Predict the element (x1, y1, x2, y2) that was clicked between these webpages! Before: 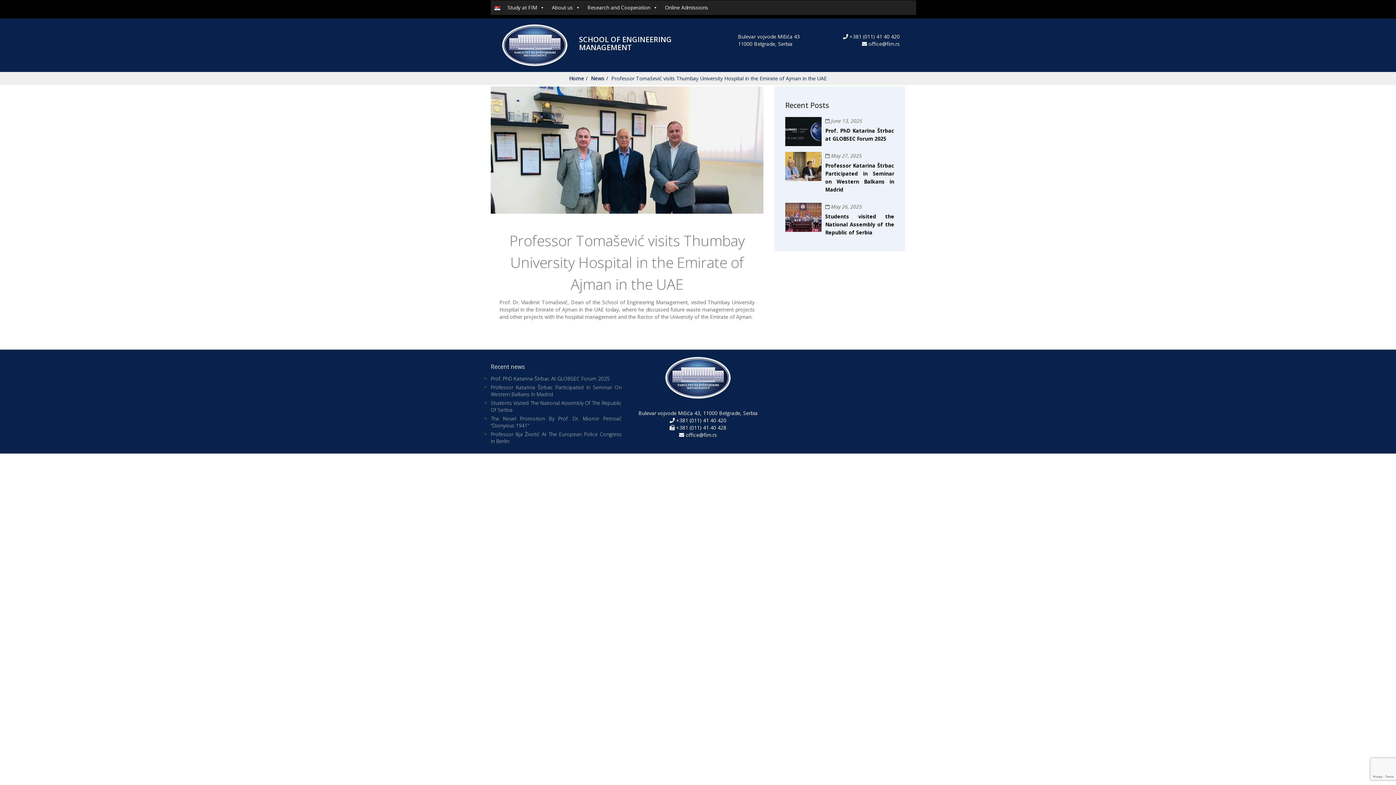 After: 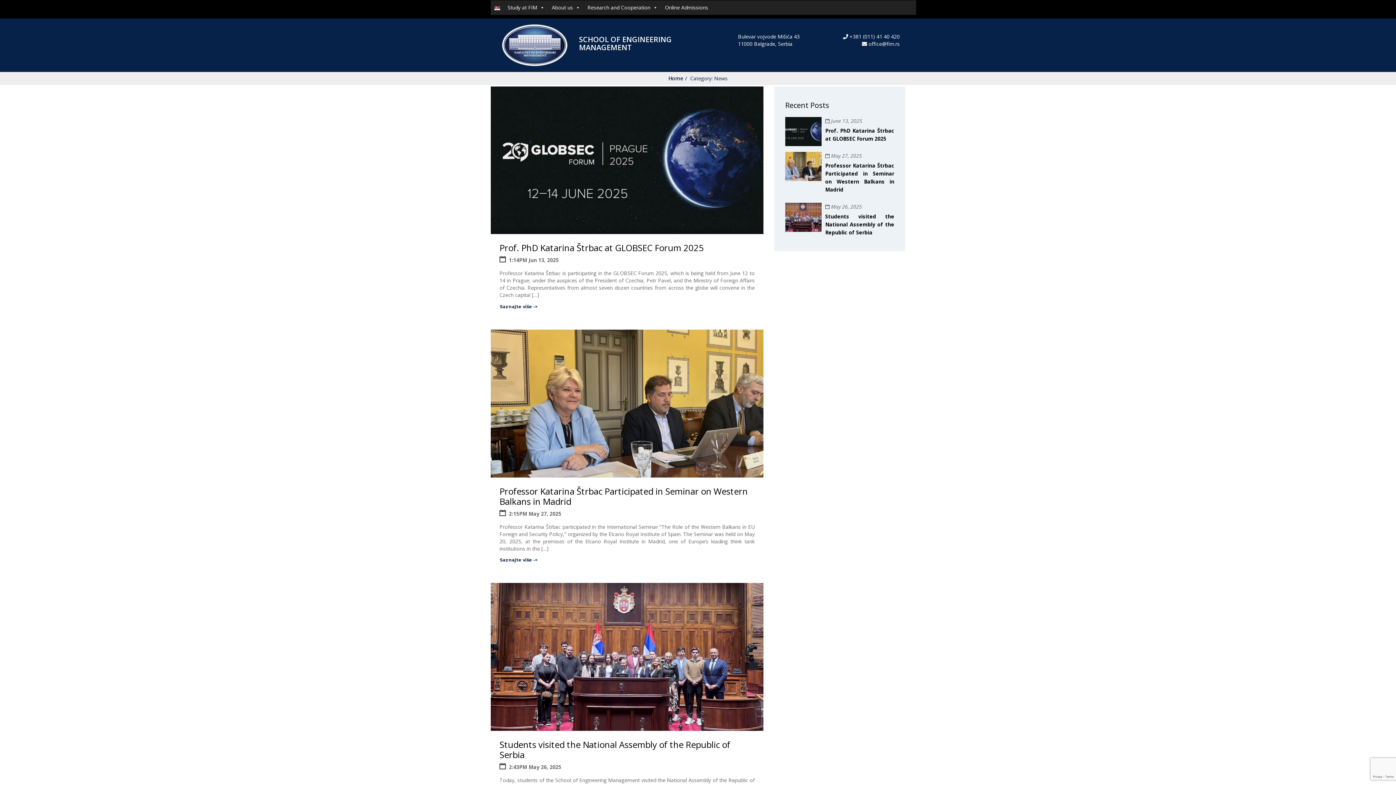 Action: label: News bbox: (591, 74, 604, 81)